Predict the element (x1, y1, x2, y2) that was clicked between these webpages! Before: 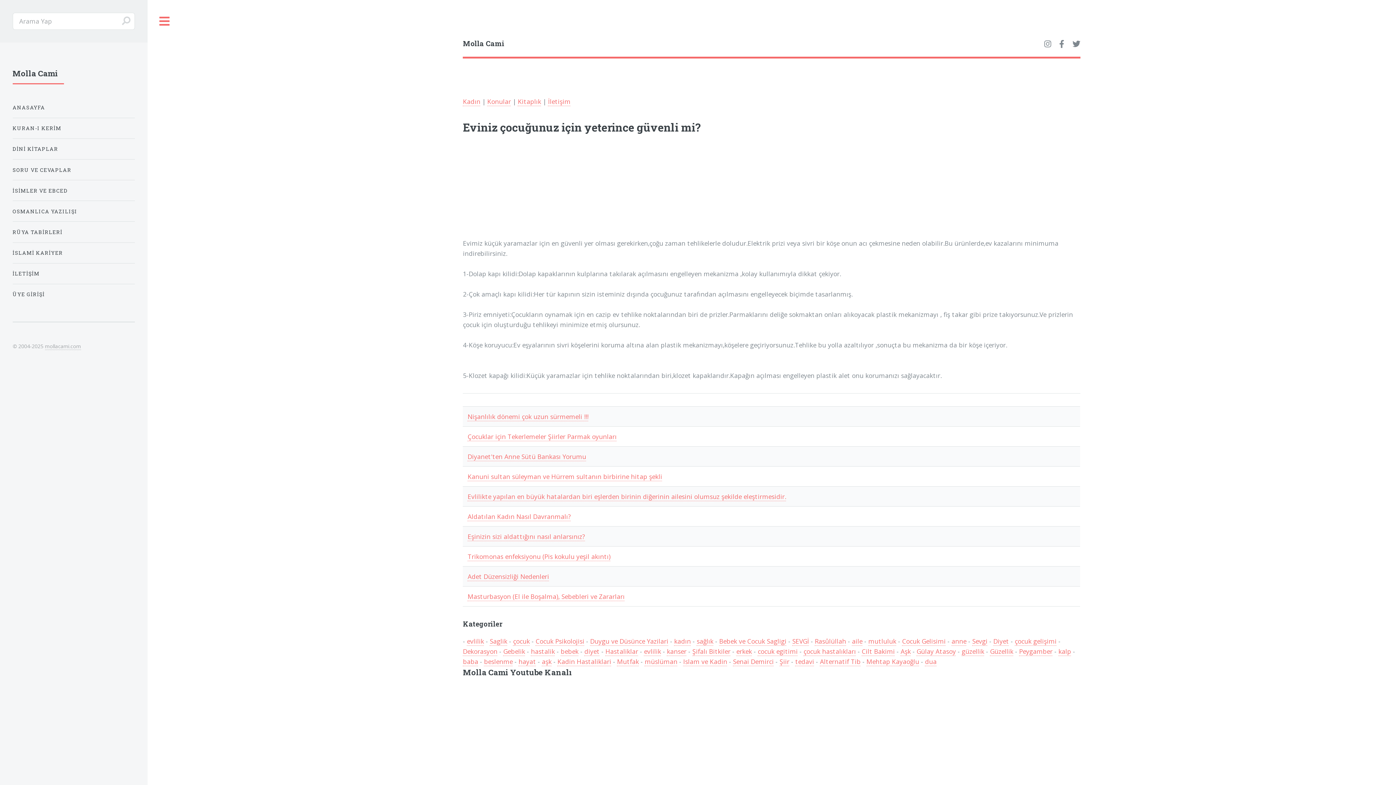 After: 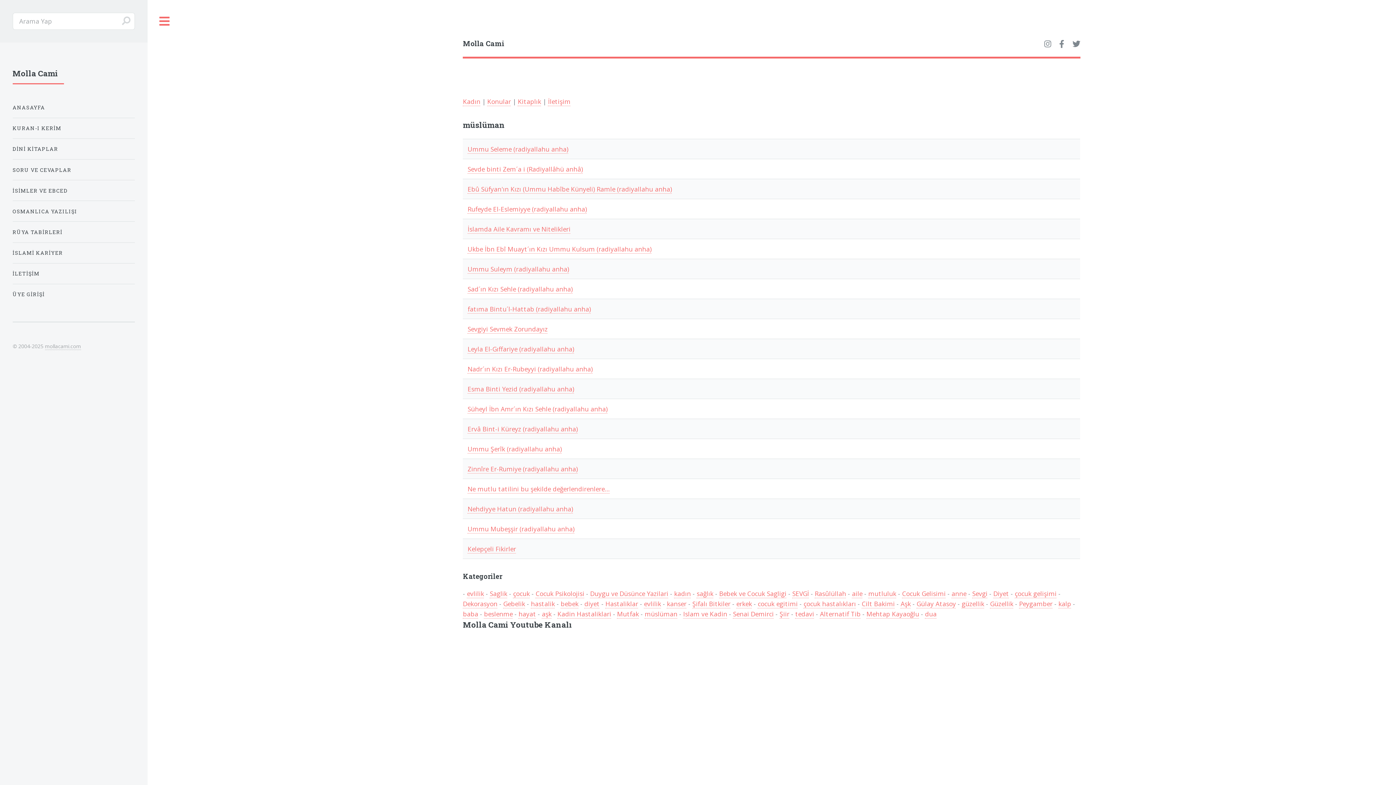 Action: bbox: (644, 657, 677, 666) label: müslüman